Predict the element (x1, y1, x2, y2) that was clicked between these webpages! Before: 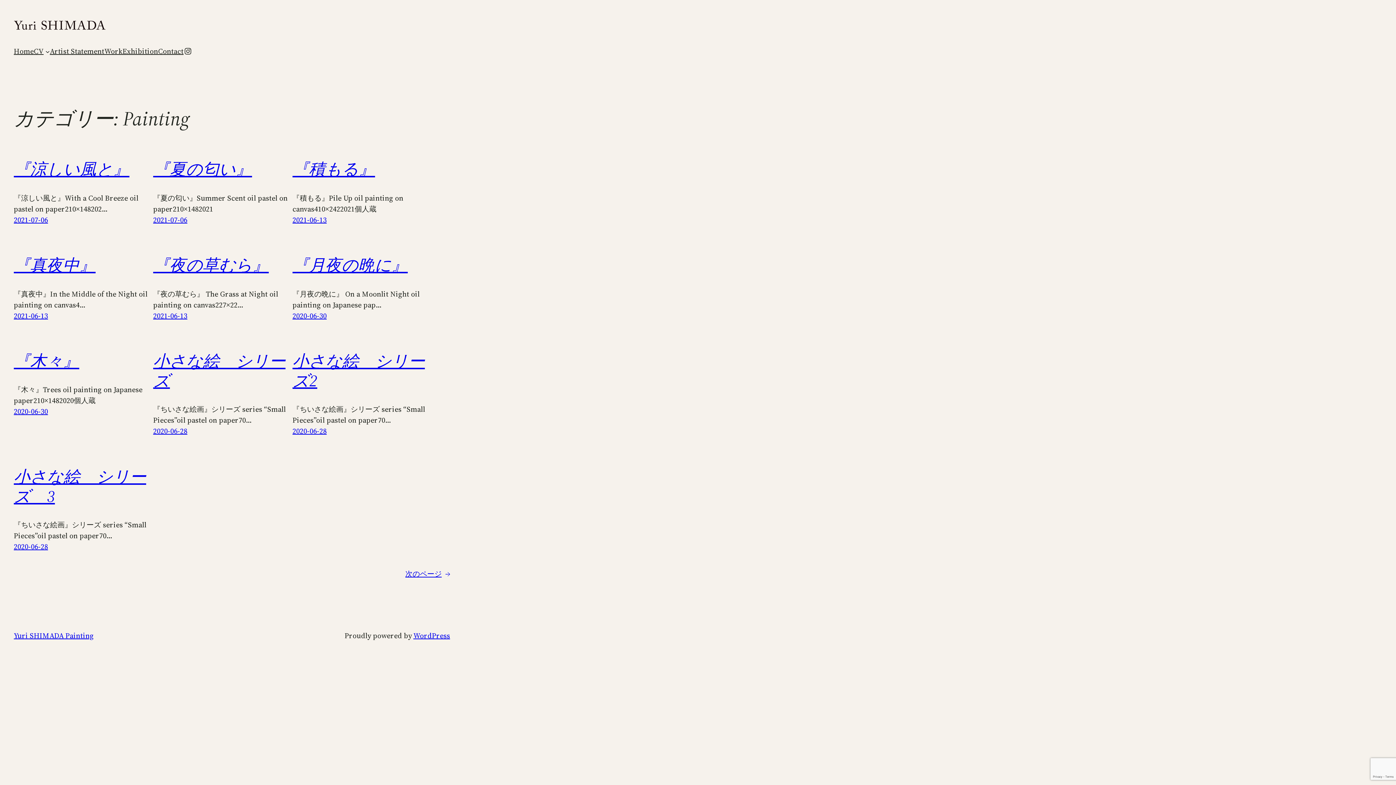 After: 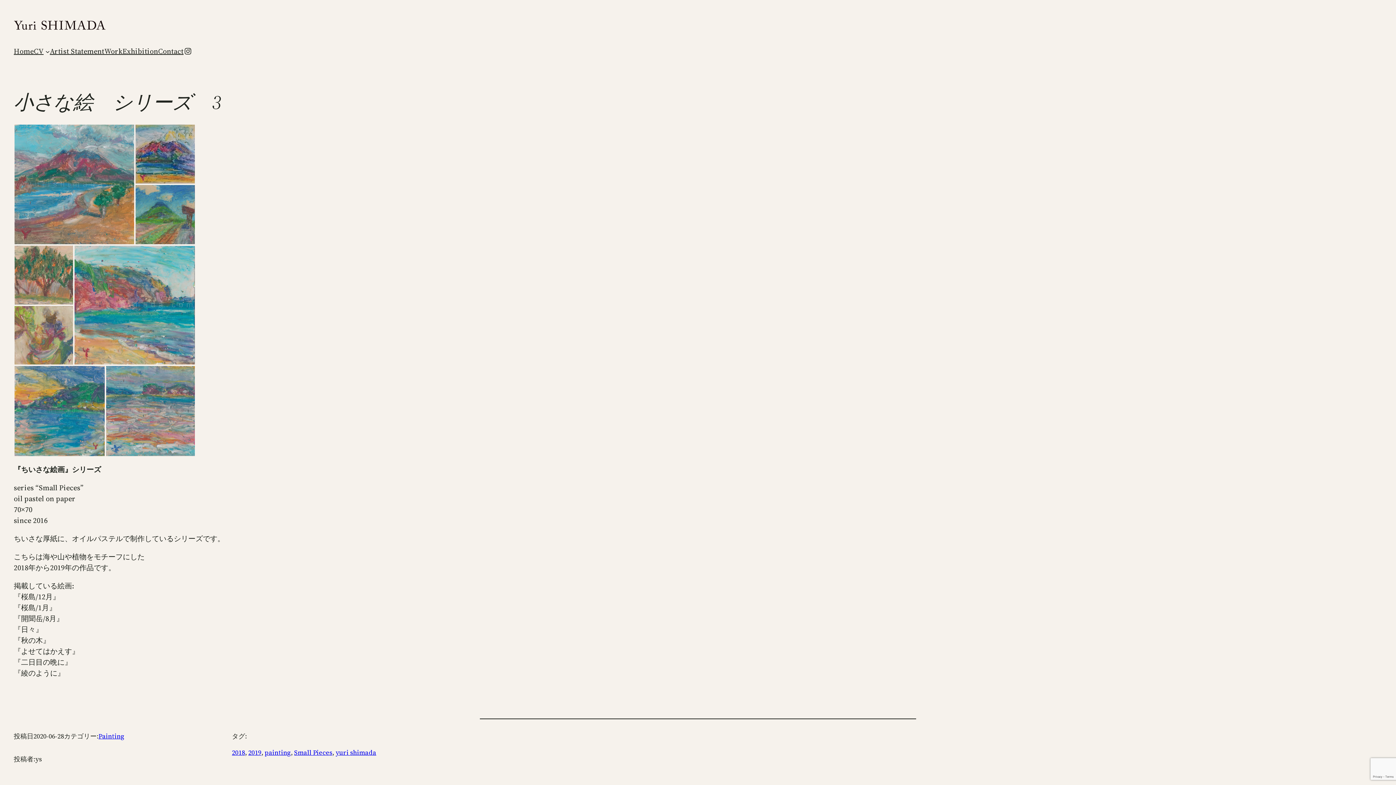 Action: bbox: (13, 541, 48, 551) label: 2020-06-28